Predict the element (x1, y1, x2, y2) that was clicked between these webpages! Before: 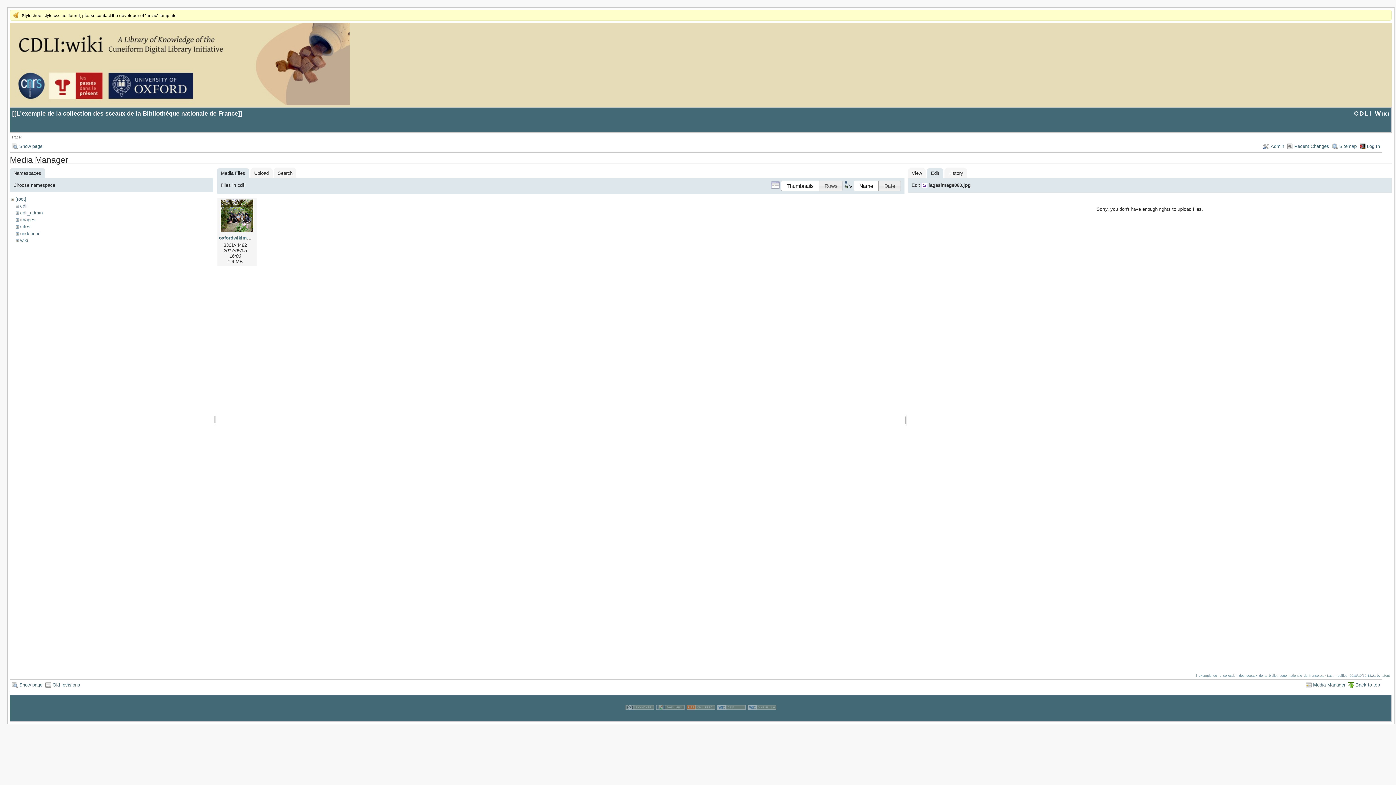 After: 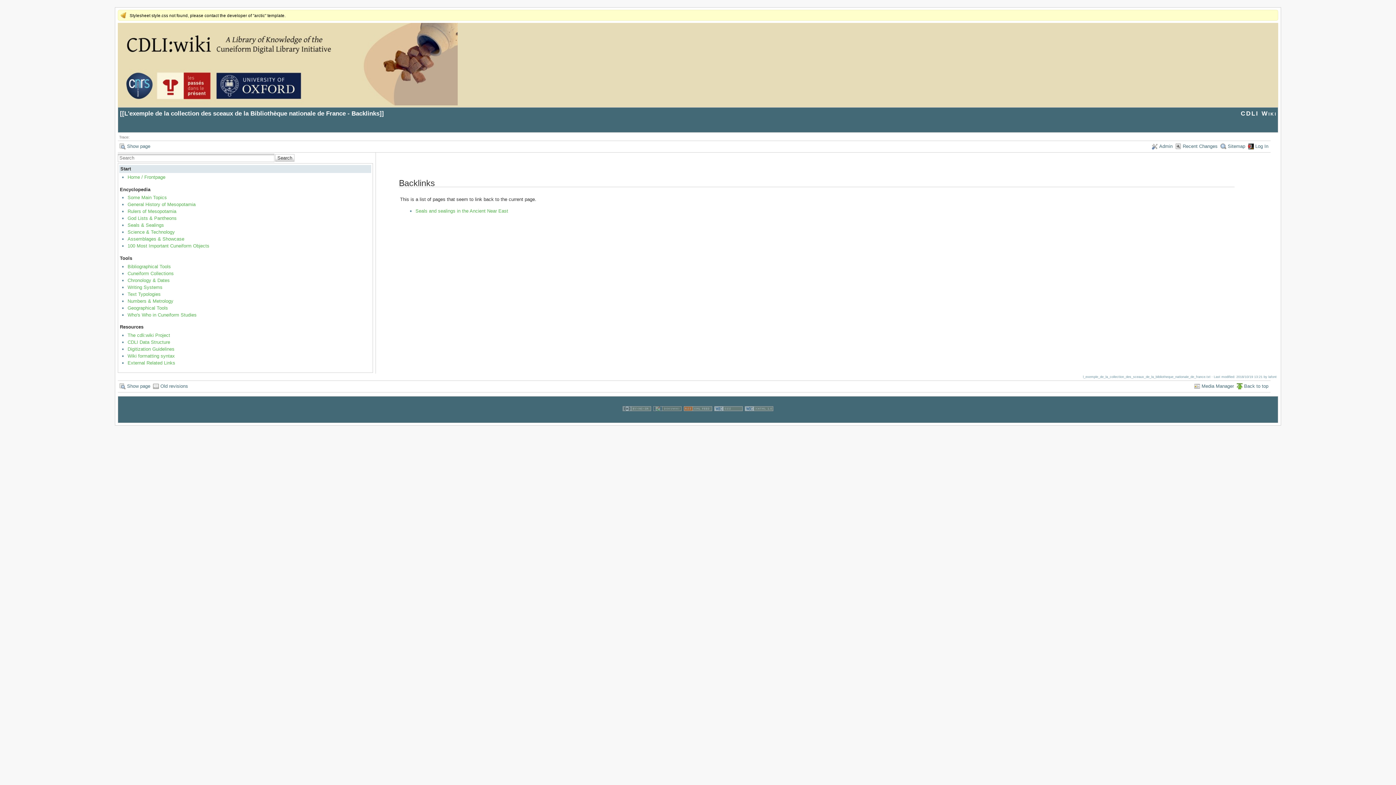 Action: bbox: (16, 110, 237, 116) label: L'exemple de la collection des sceaux de la Bibliothèque nationale de France